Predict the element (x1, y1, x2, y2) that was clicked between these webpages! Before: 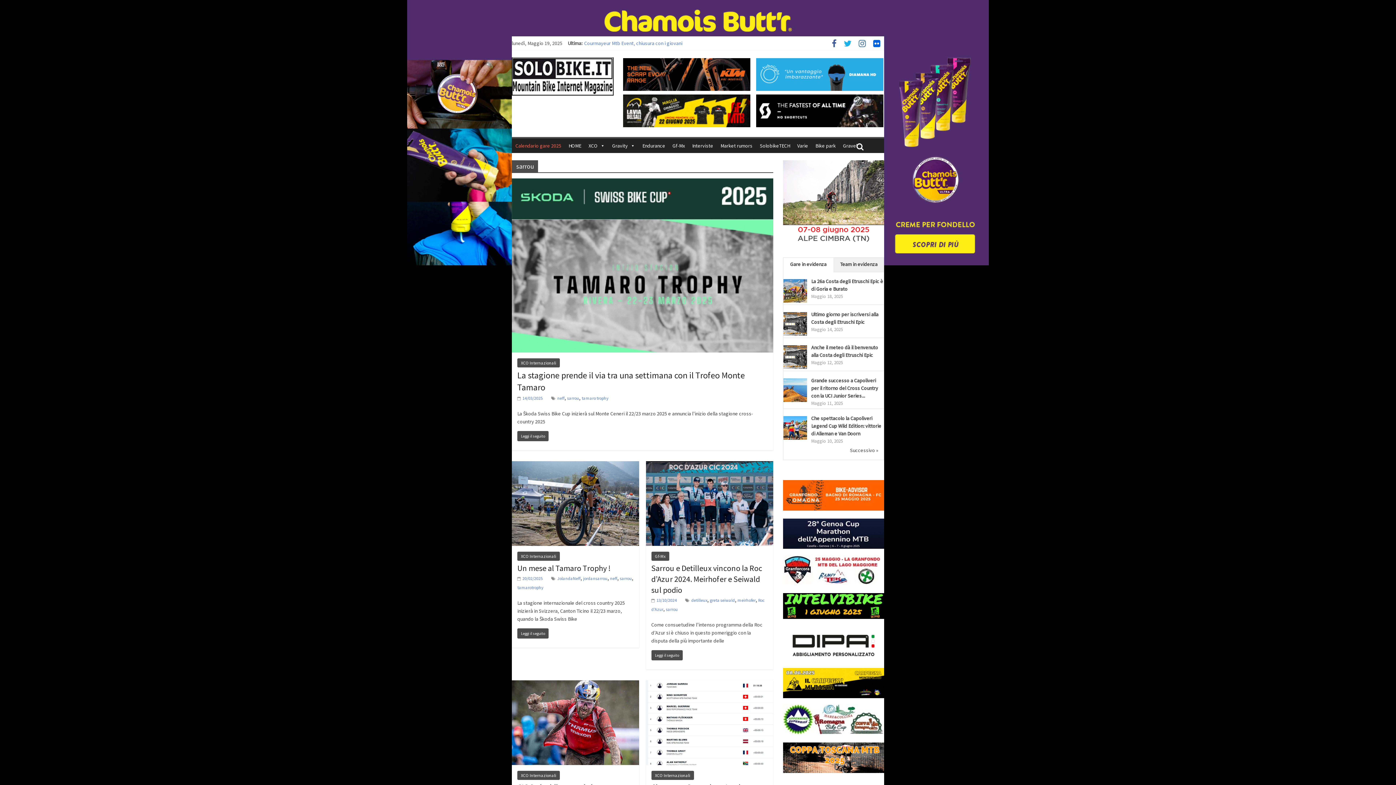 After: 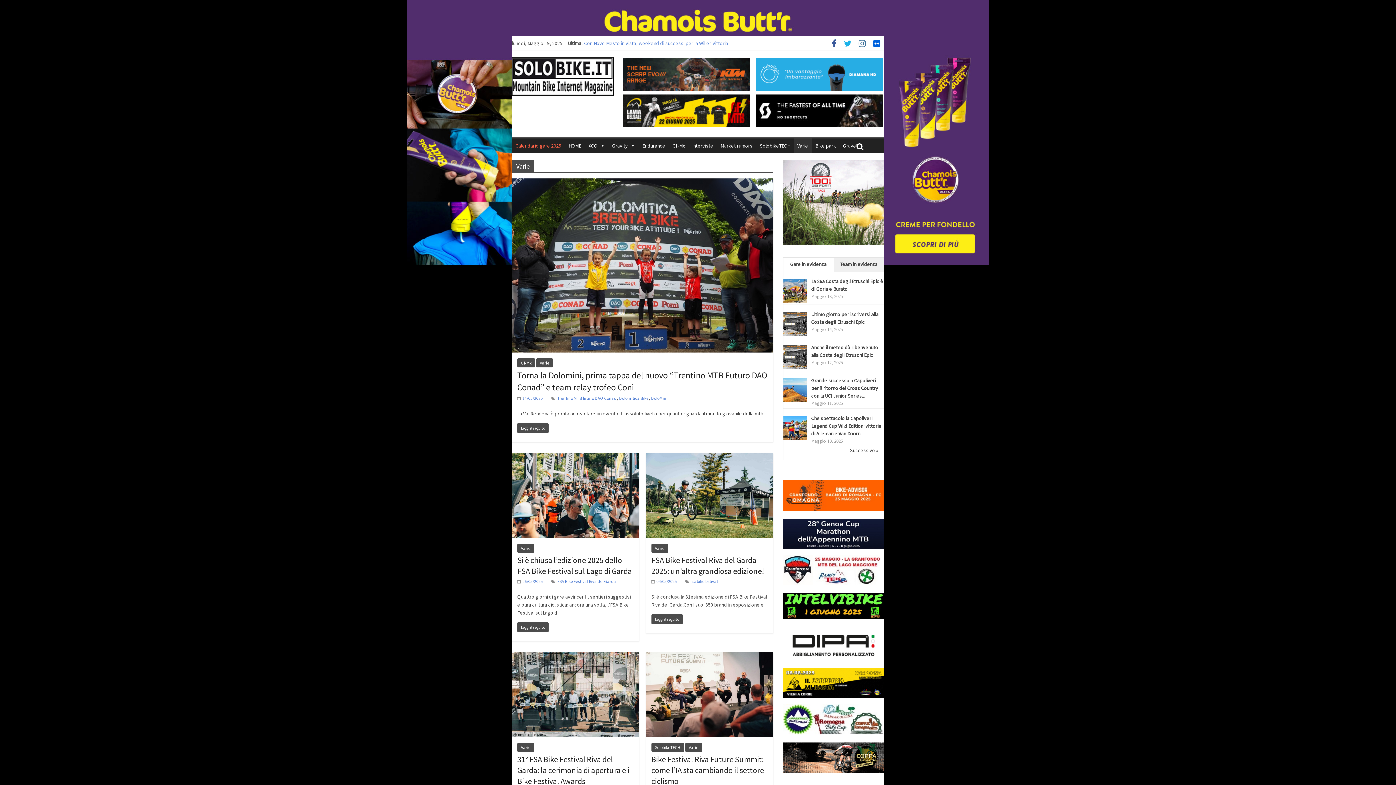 Action: label: Varie bbox: (793, 138, 812, 153)